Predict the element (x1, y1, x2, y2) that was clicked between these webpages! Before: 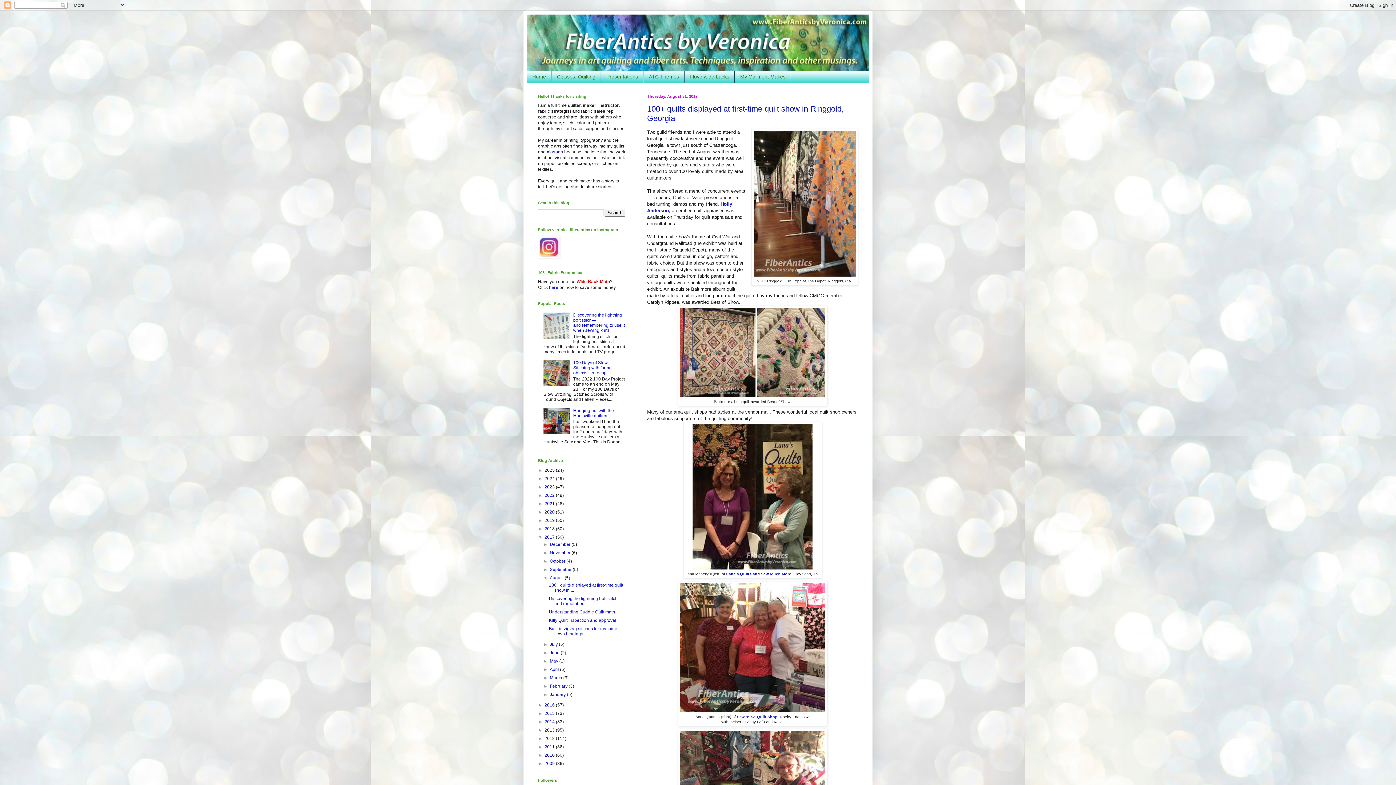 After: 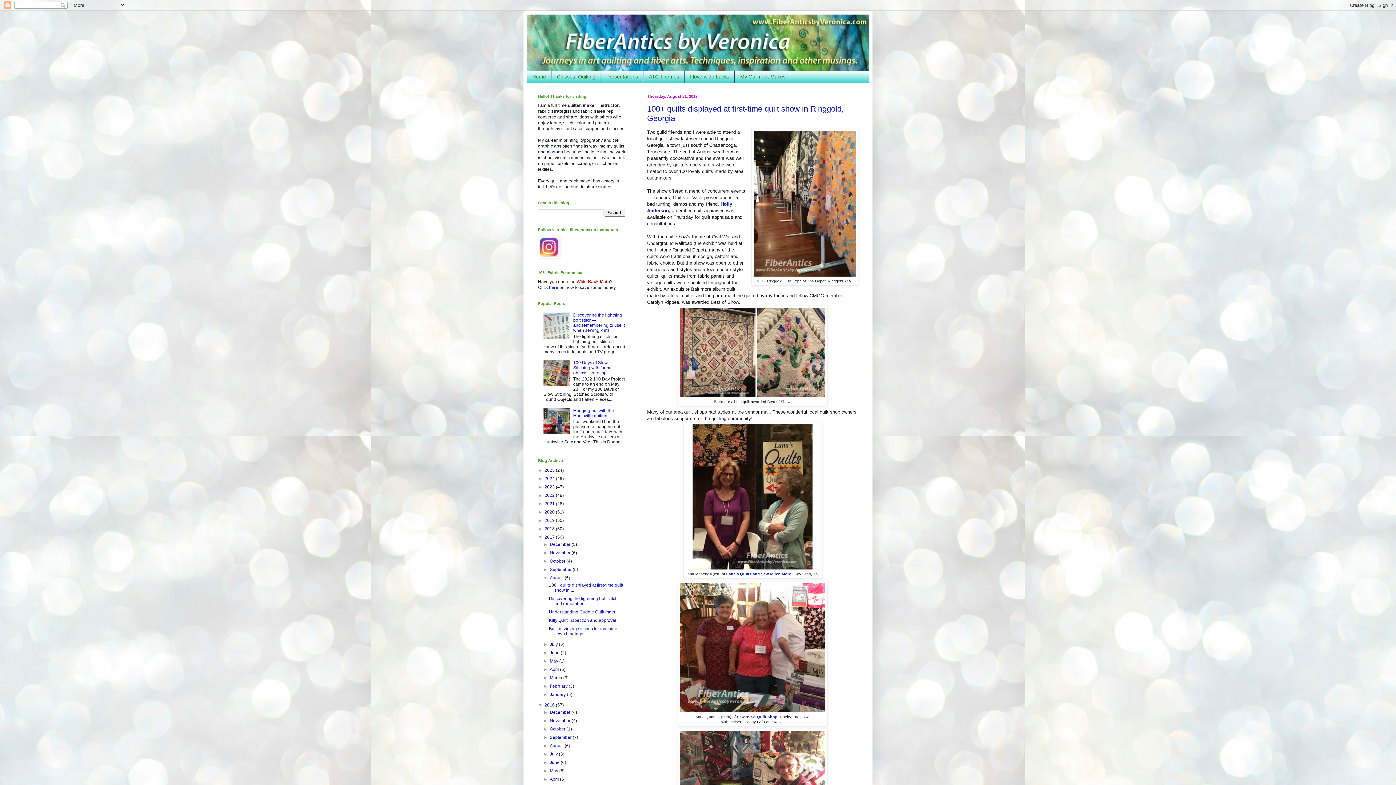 Action: label: ►   bbox: (538, 703, 544, 708)